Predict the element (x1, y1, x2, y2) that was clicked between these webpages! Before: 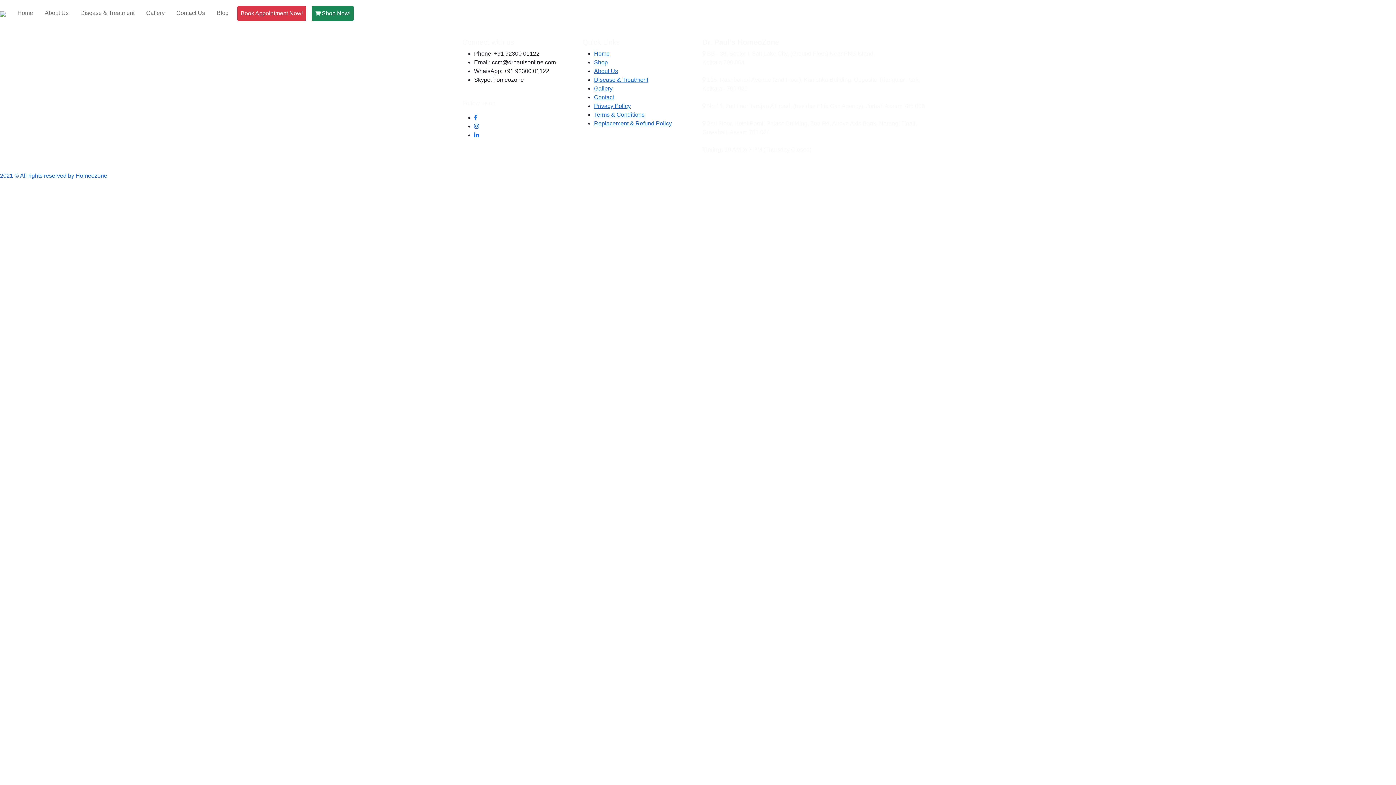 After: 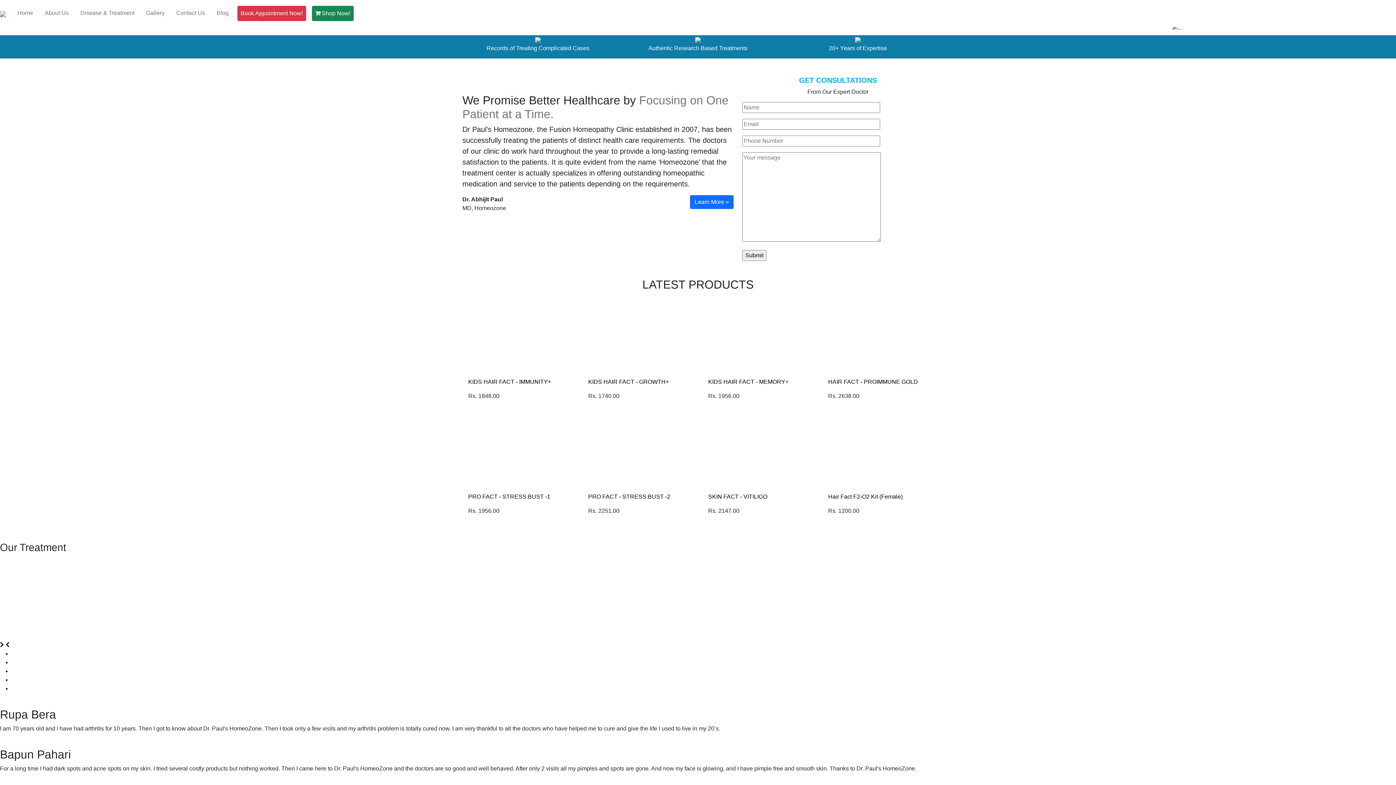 Action: label: Gallery bbox: (143, 5, 167, 20)